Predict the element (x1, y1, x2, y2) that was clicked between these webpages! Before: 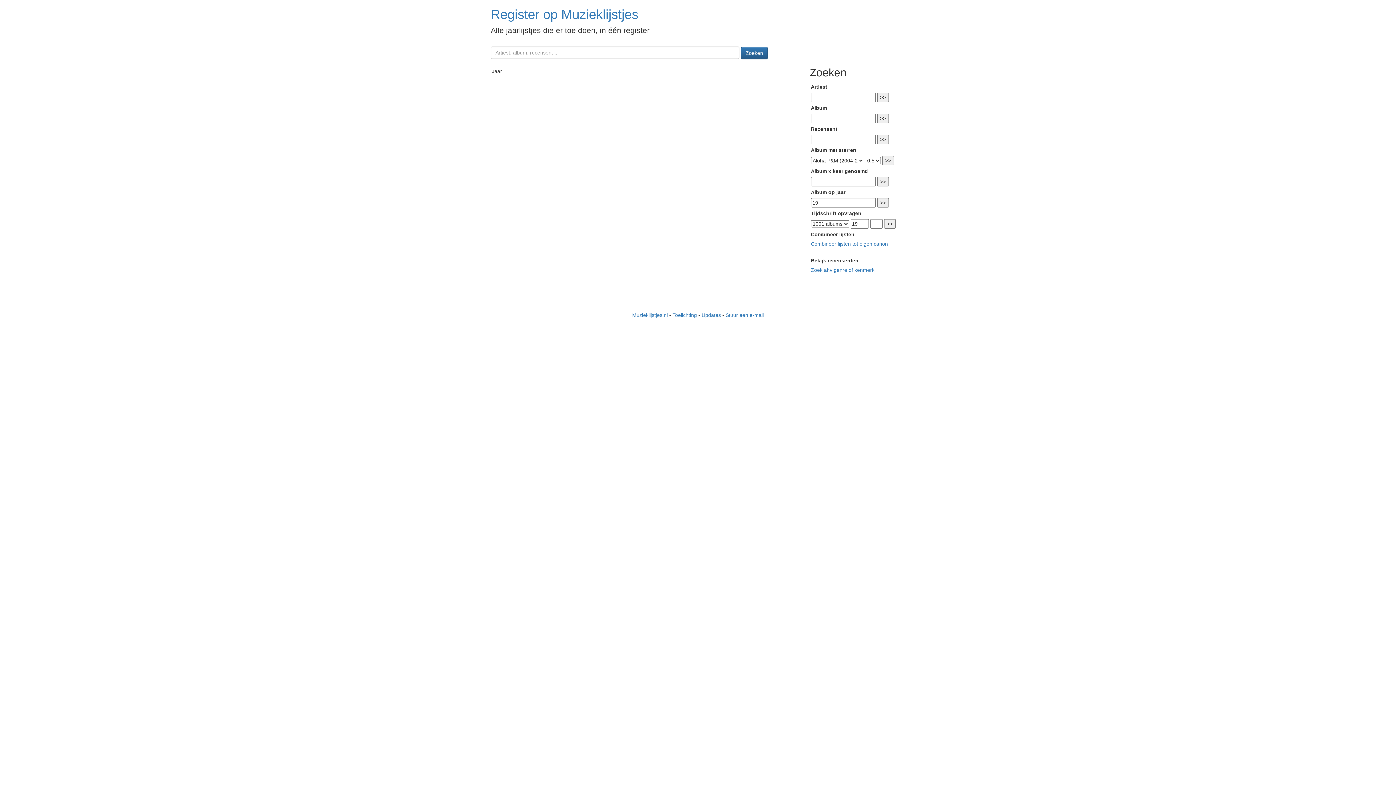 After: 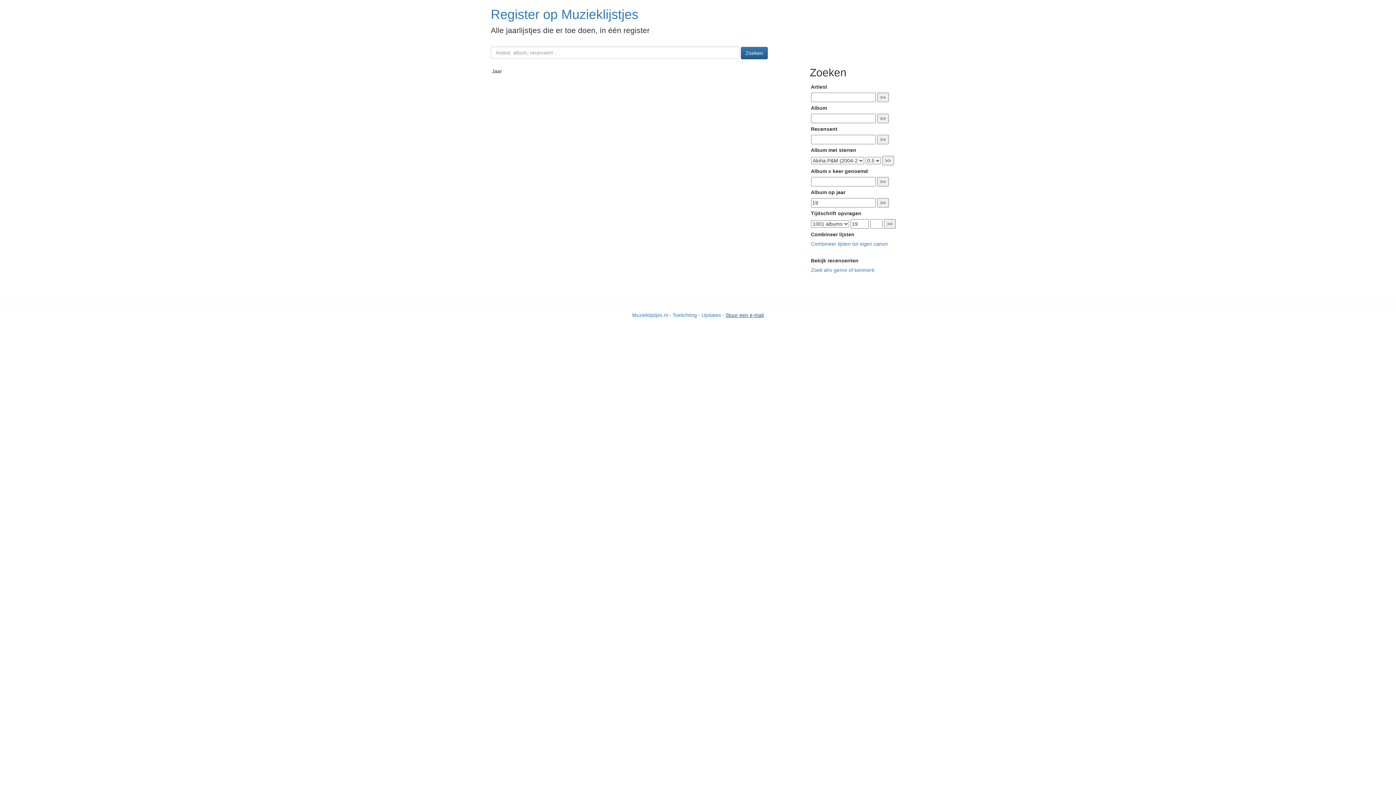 Action: label: Stuur een e-mail bbox: (725, 312, 764, 318)